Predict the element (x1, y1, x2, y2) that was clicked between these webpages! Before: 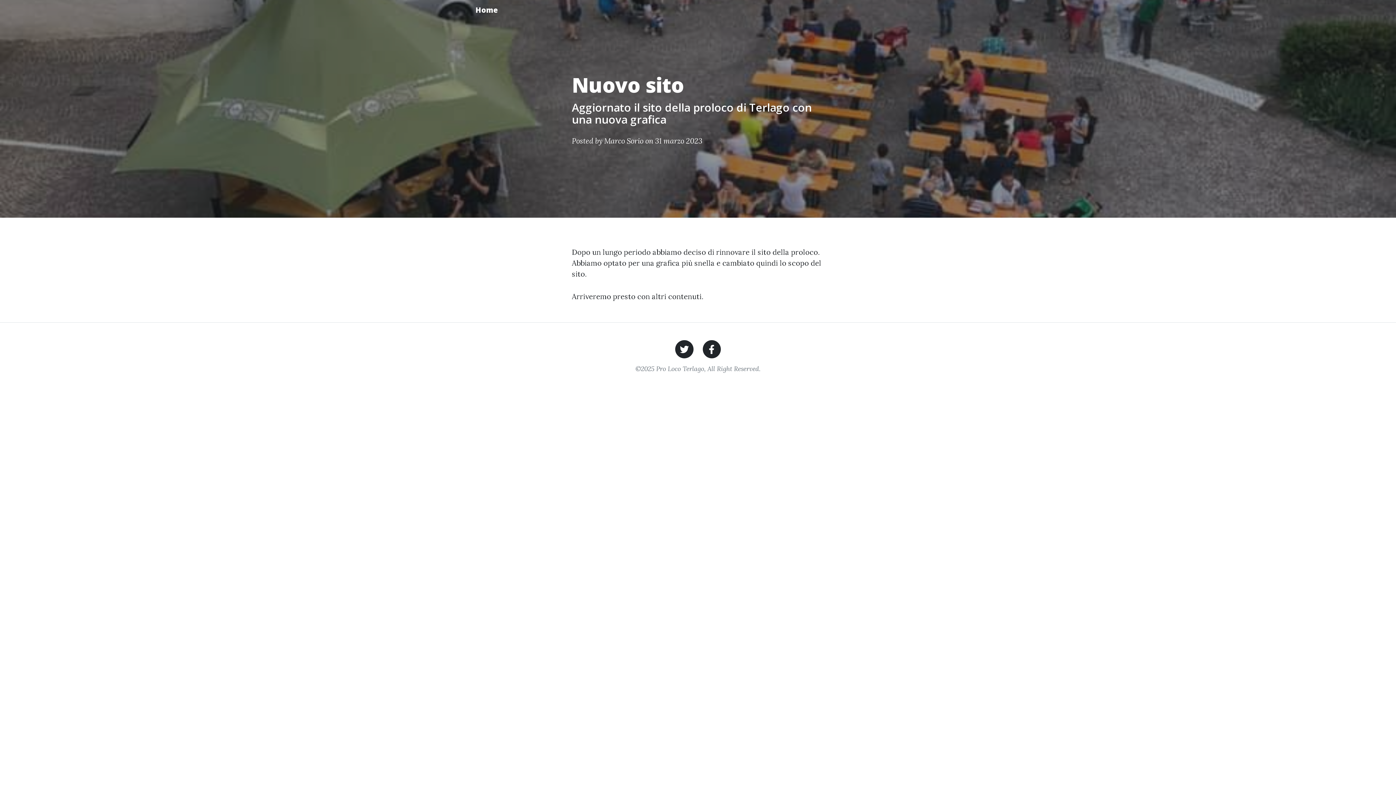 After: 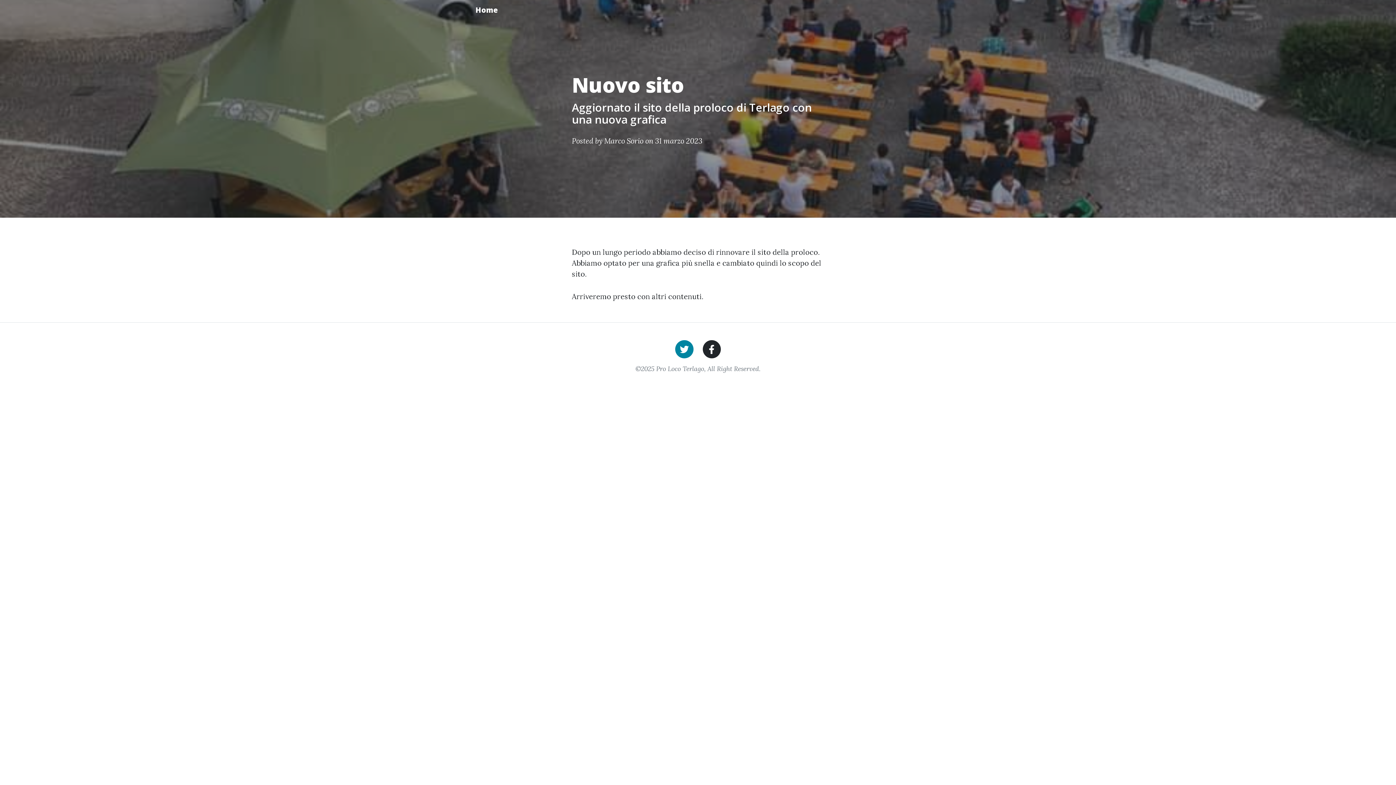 Action: bbox: (673, 344, 695, 353)